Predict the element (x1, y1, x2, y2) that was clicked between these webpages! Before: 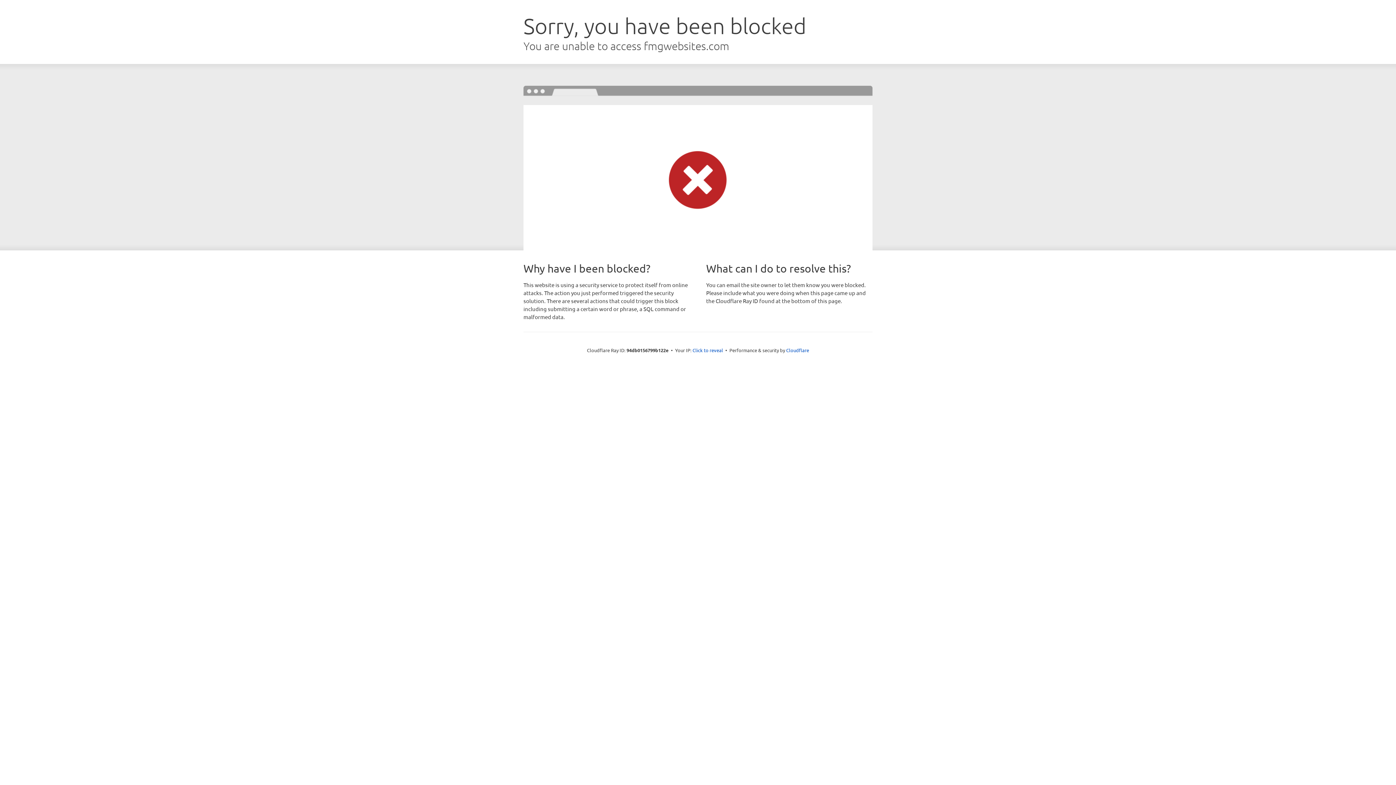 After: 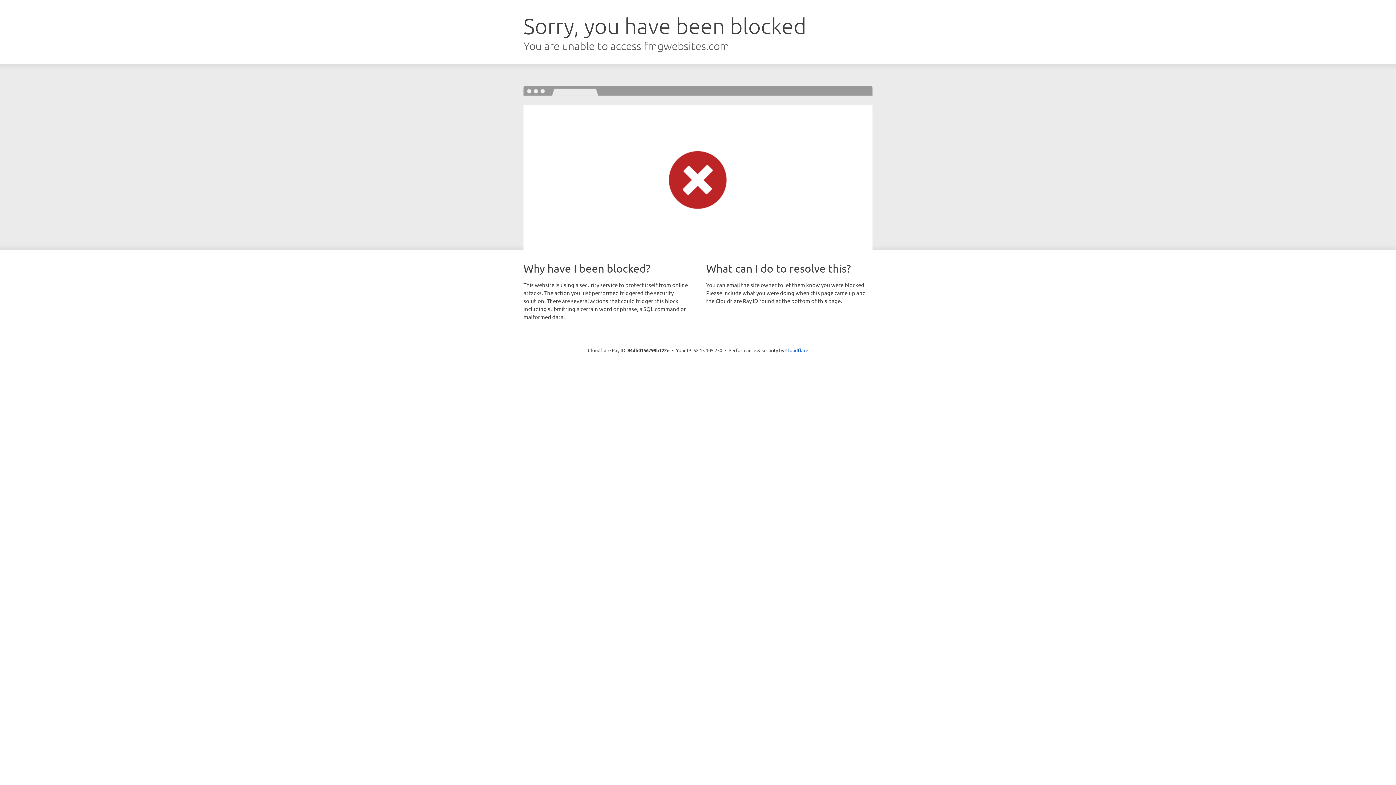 Action: label: Click to reveal bbox: (692, 346, 723, 353)